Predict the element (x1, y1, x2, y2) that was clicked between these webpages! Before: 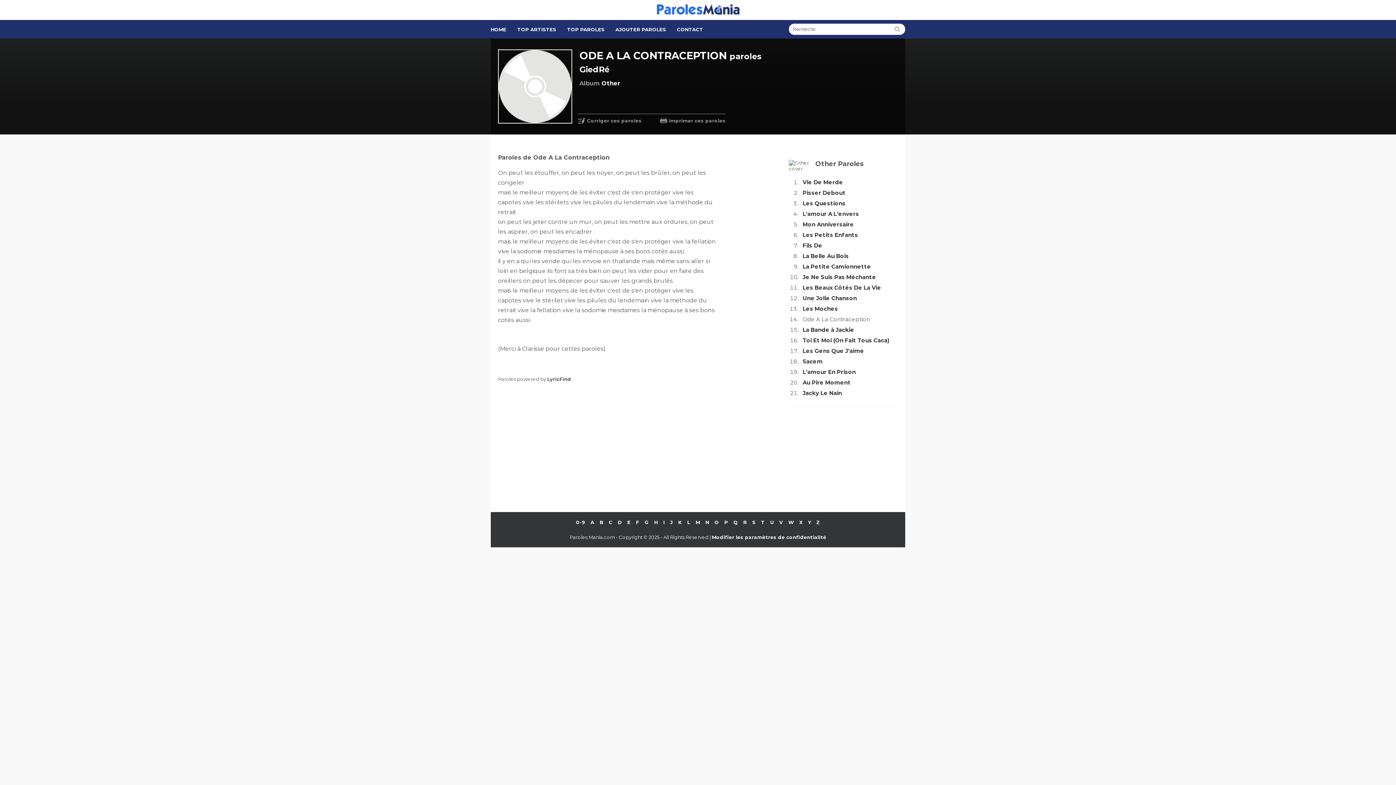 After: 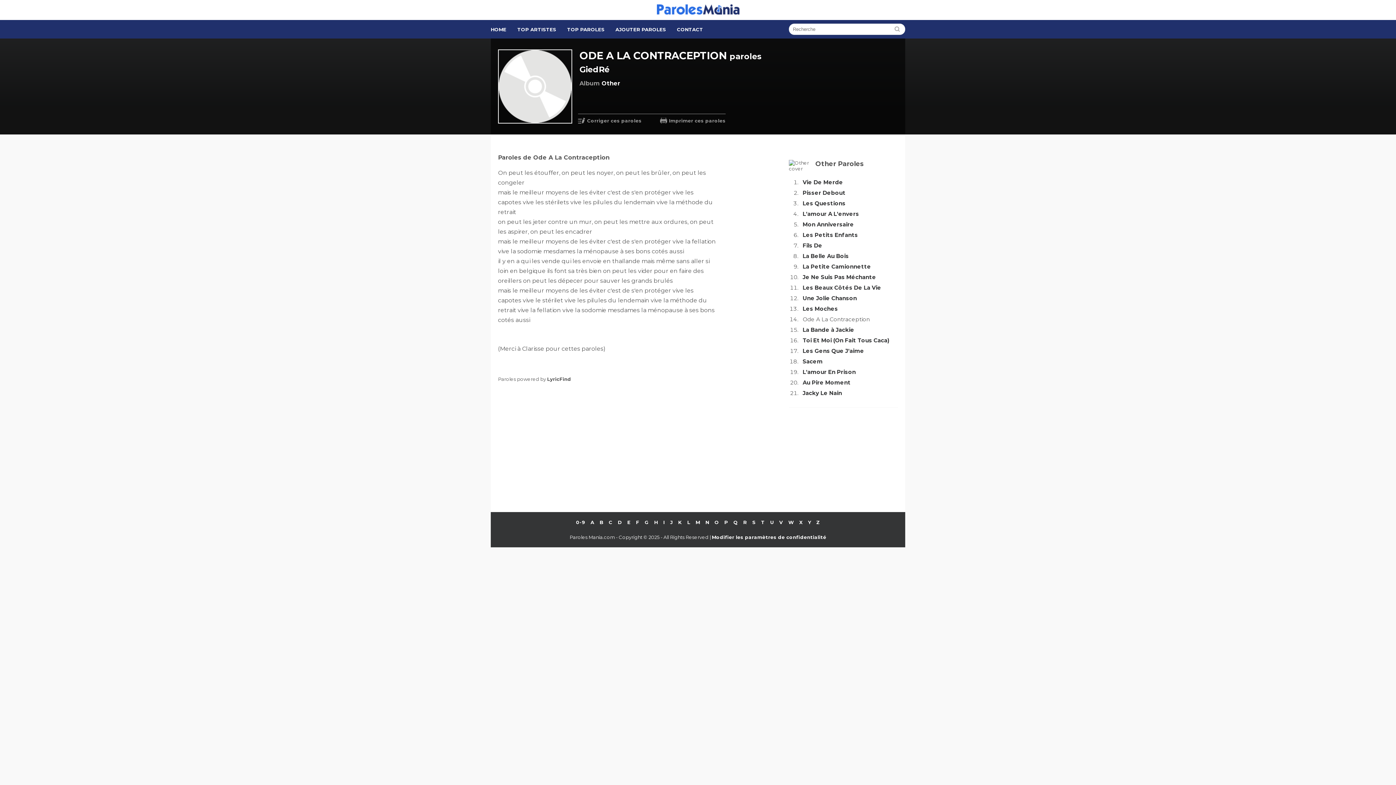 Action: label: L'amour A L'envers bbox: (802, 243, 859, 250)